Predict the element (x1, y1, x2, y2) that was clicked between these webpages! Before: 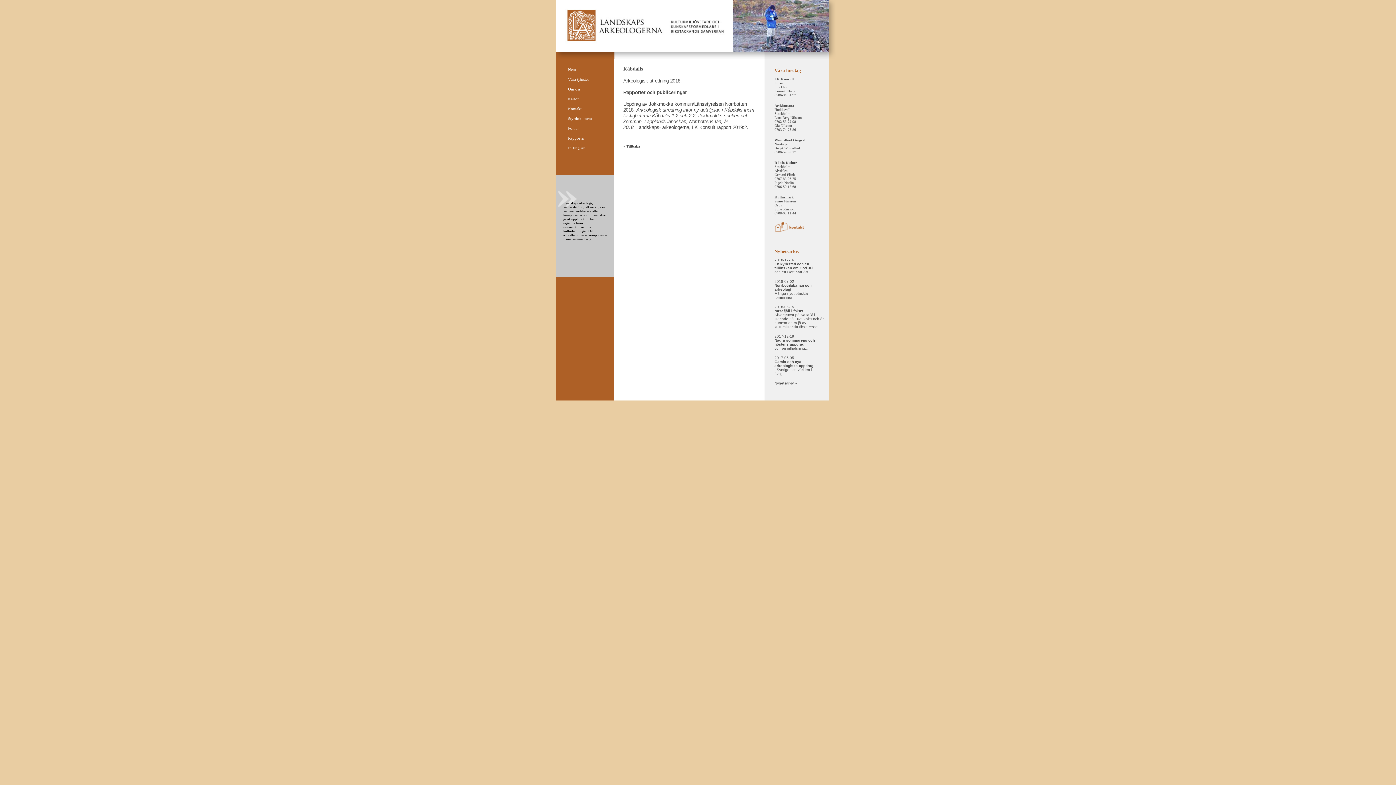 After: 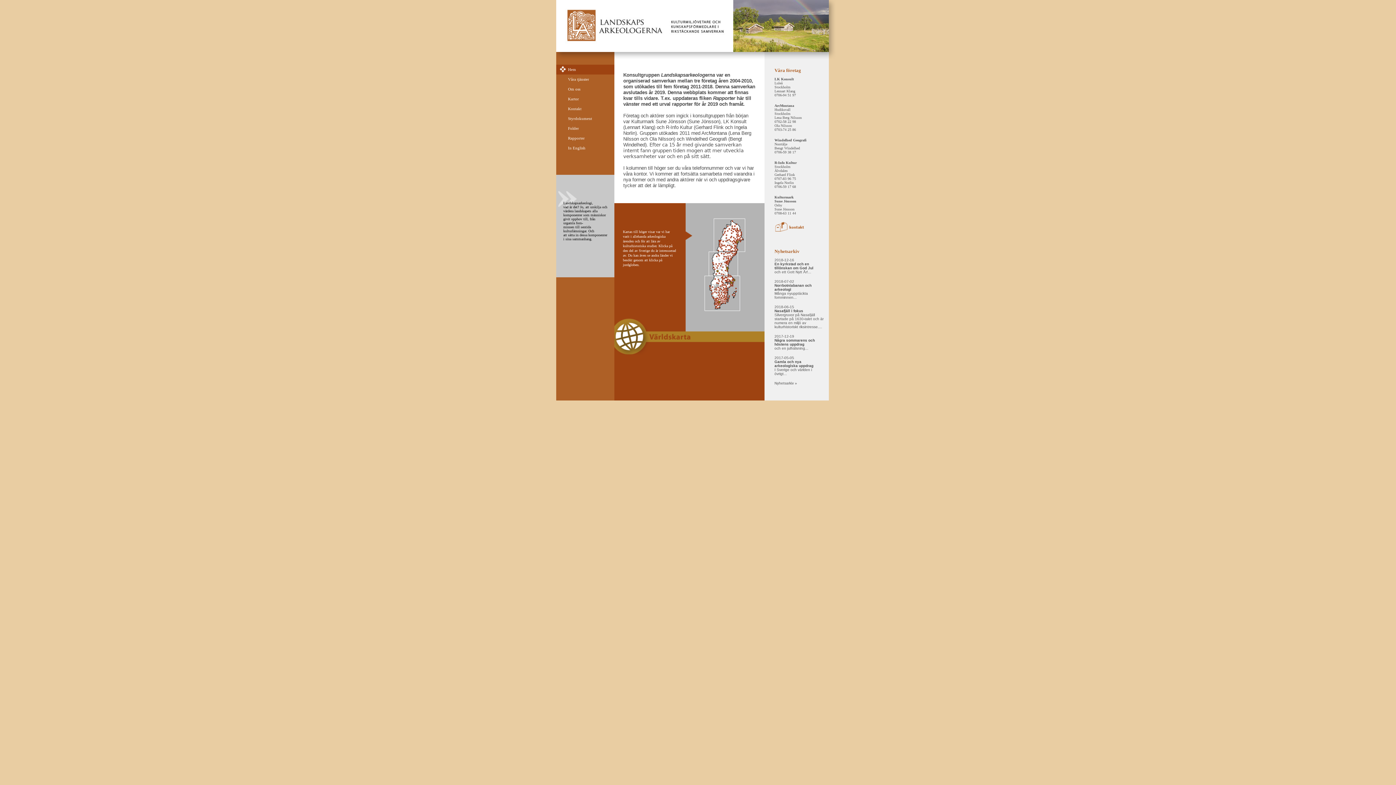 Action: bbox: (568, 67, 576, 71) label: Hem